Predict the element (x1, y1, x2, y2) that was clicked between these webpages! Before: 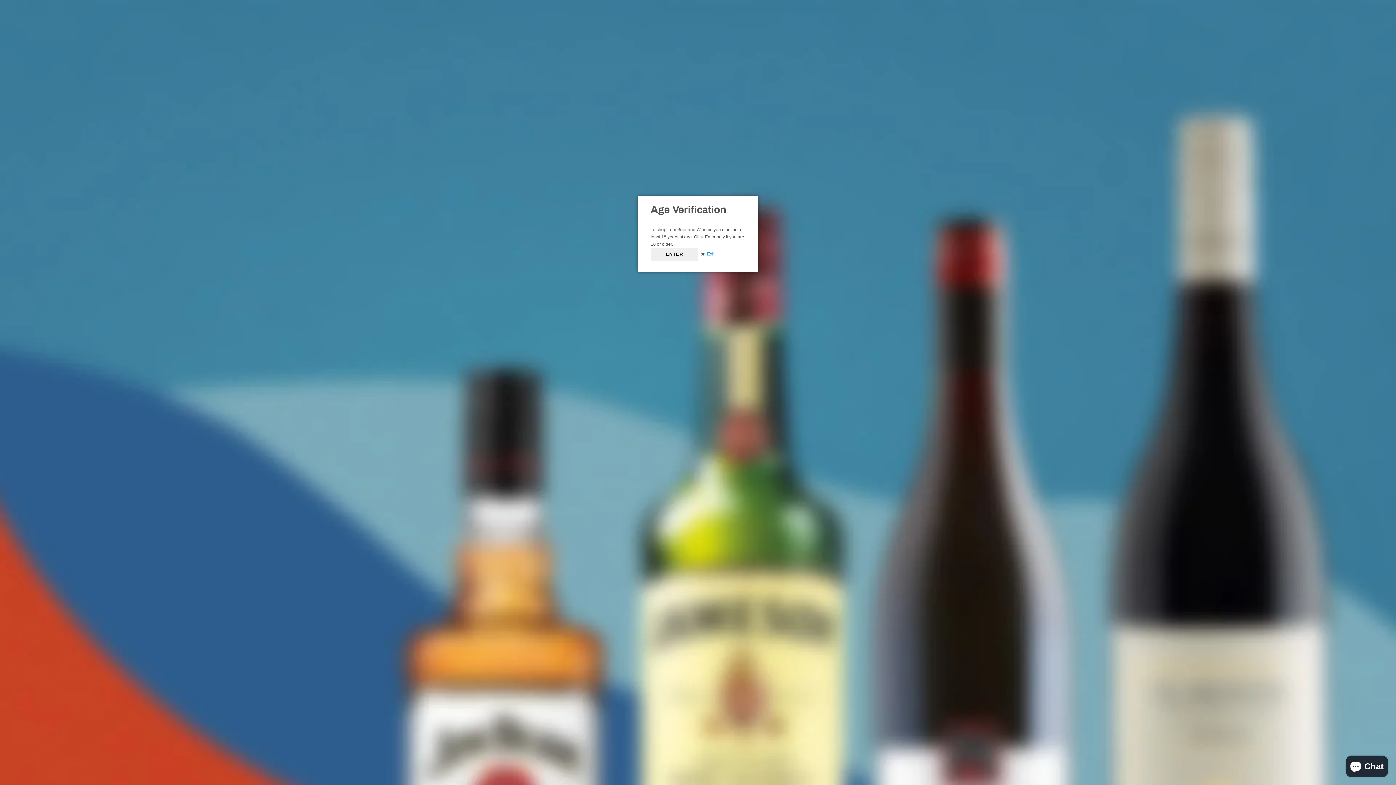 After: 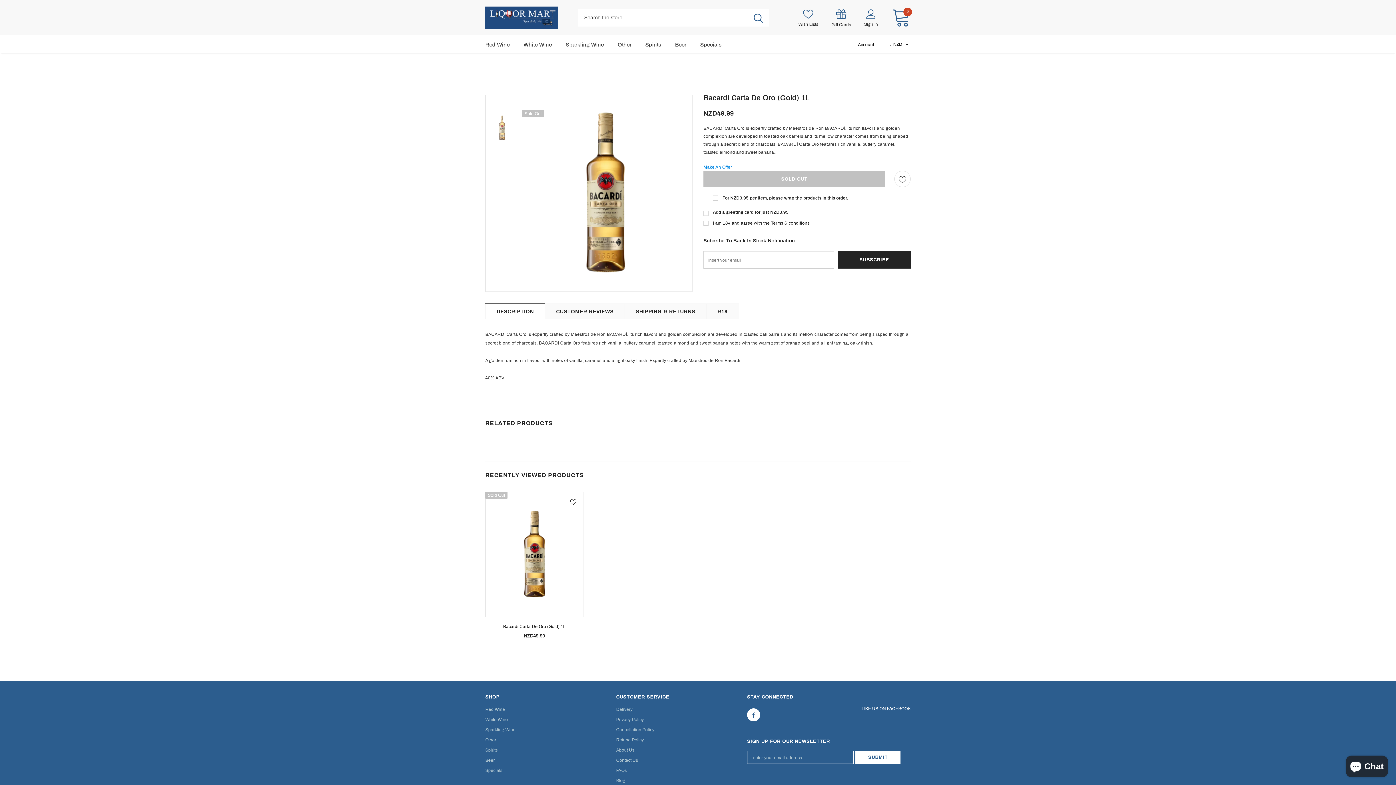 Action: label: ENTER bbox: (650, 247, 698, 260)